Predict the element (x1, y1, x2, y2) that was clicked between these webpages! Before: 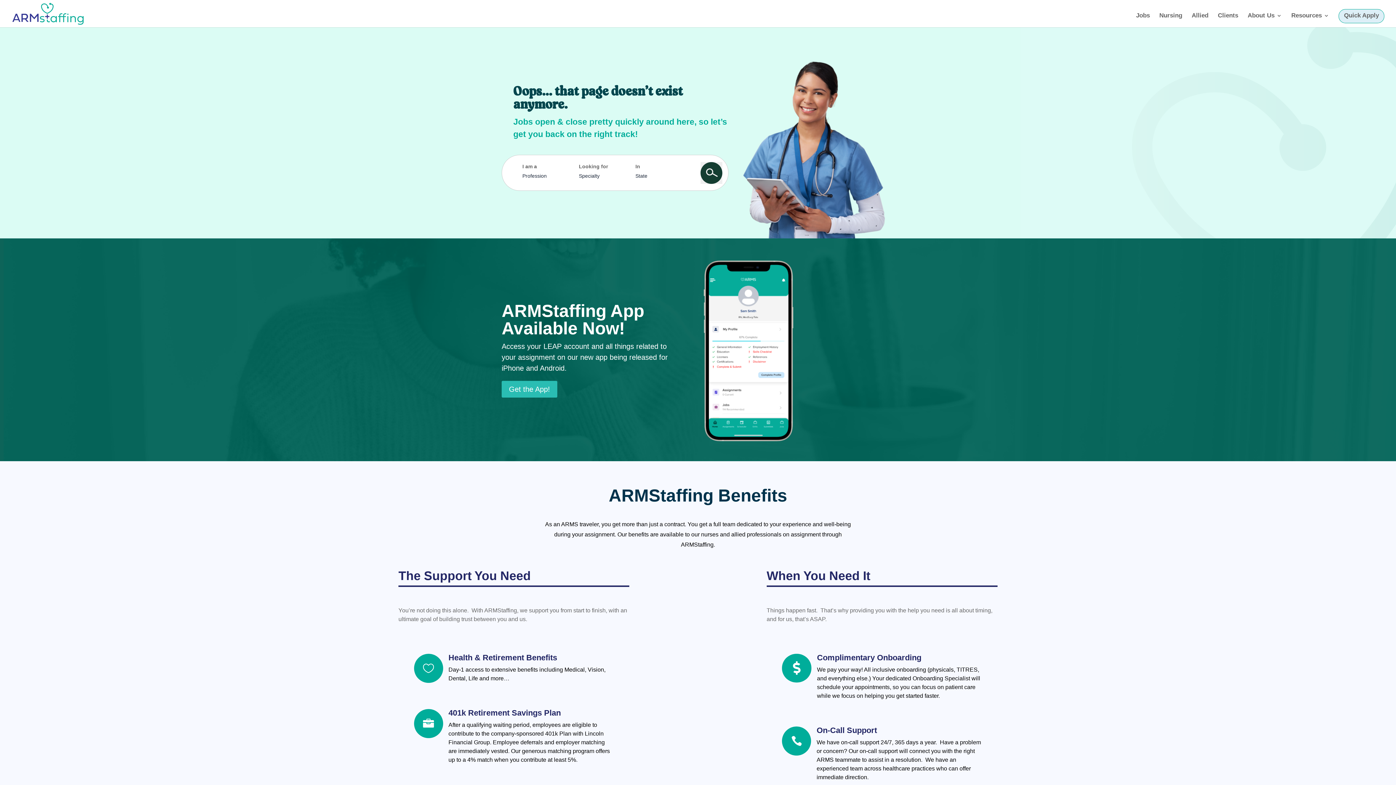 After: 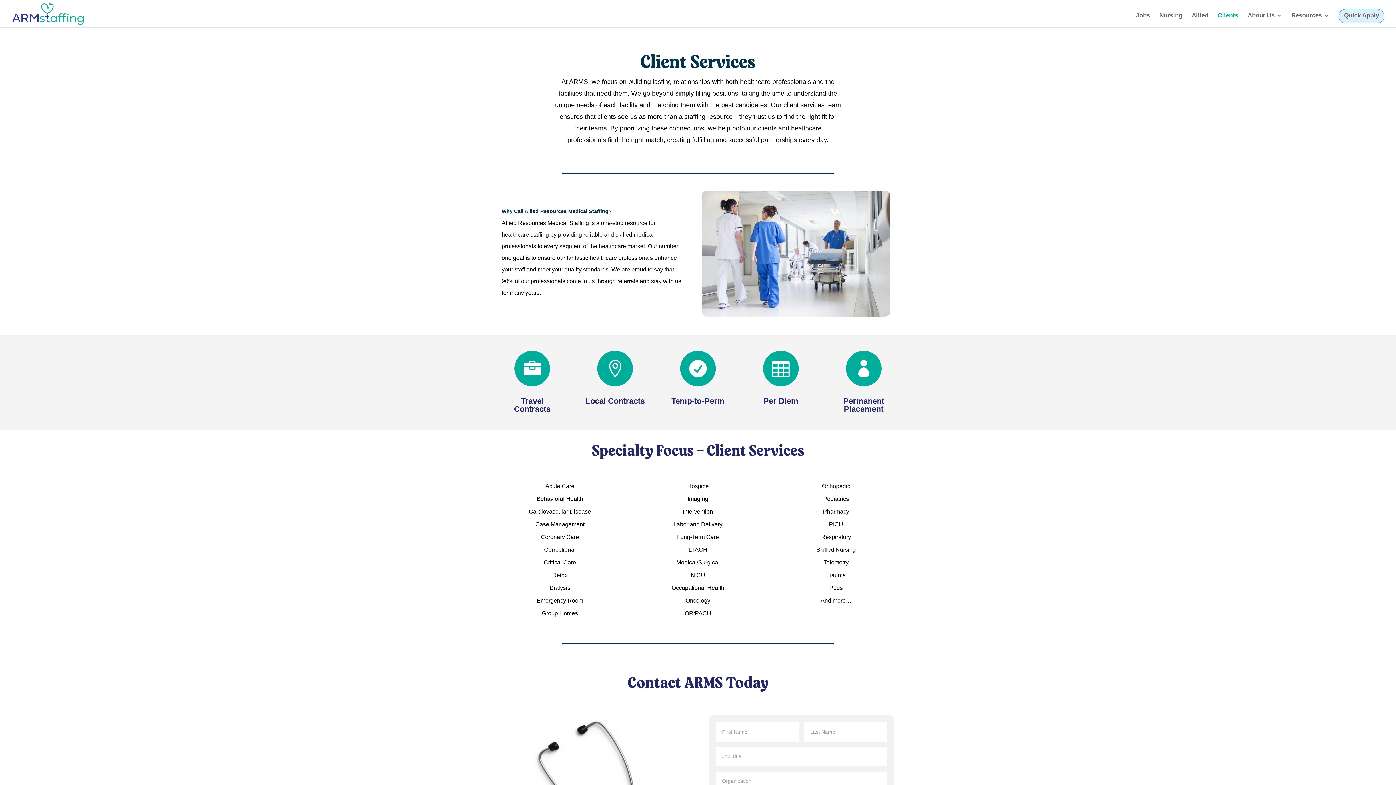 Action: bbox: (1218, 13, 1238, 27) label: Clients